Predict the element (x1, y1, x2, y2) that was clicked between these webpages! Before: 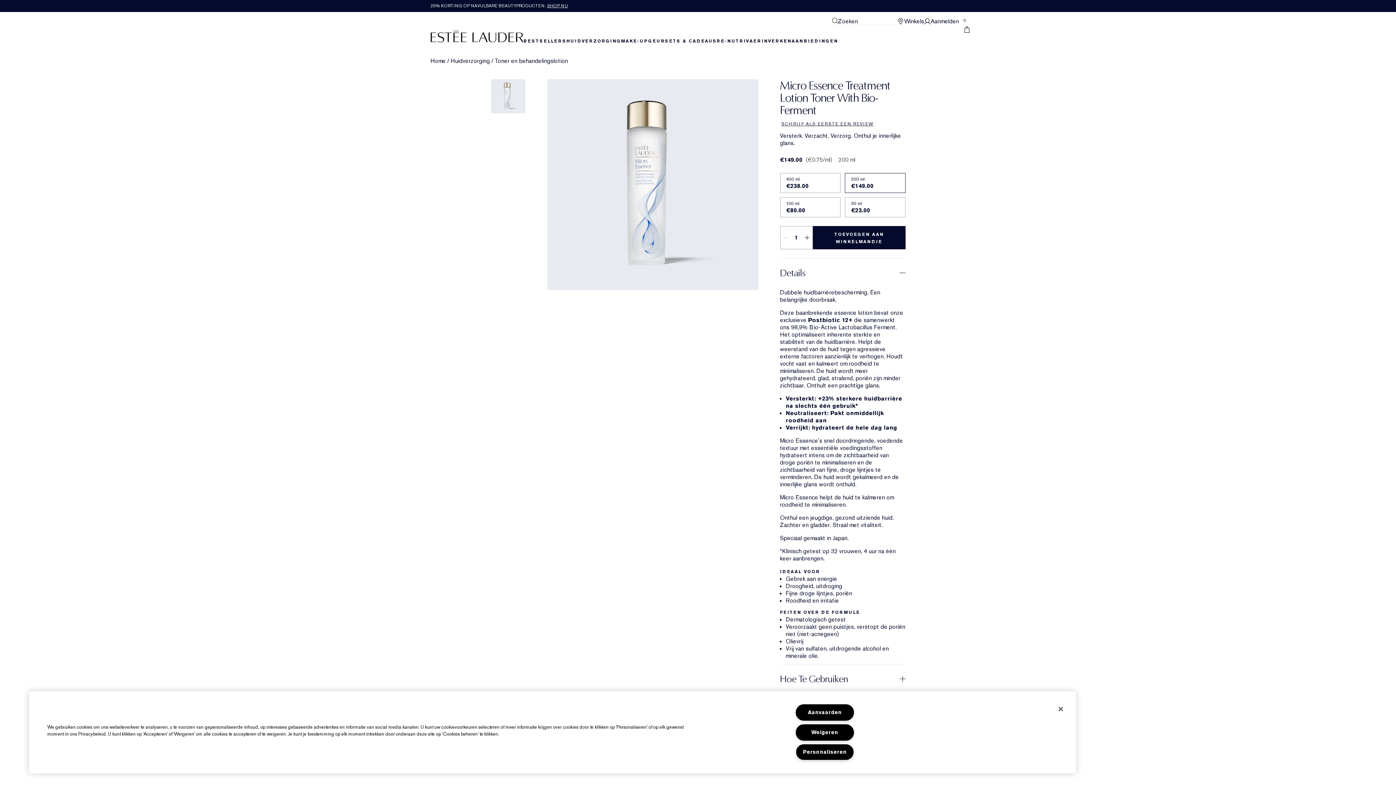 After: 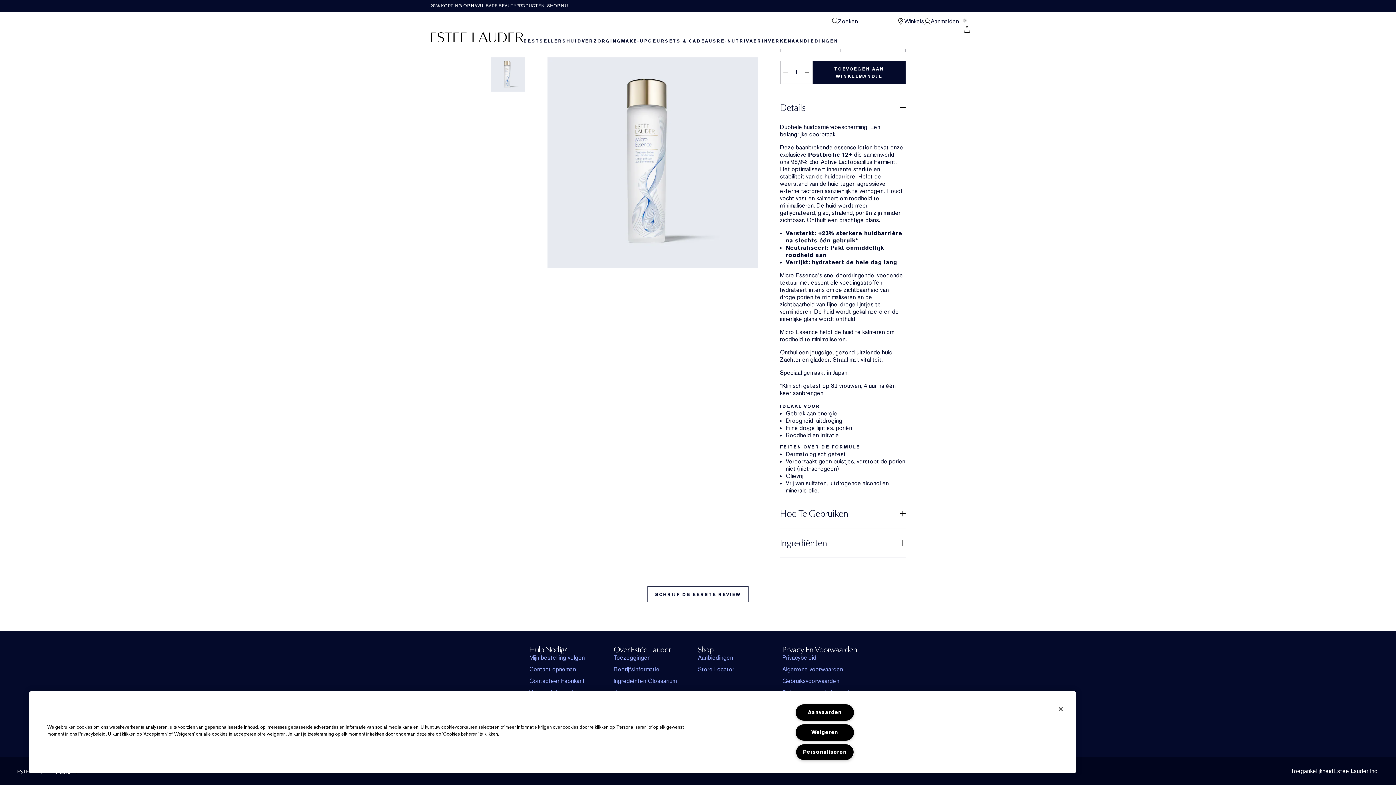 Action: label: SCHRIJF ALS EERSTE EEN REVIEW bbox: (780, 119, 905, 128)